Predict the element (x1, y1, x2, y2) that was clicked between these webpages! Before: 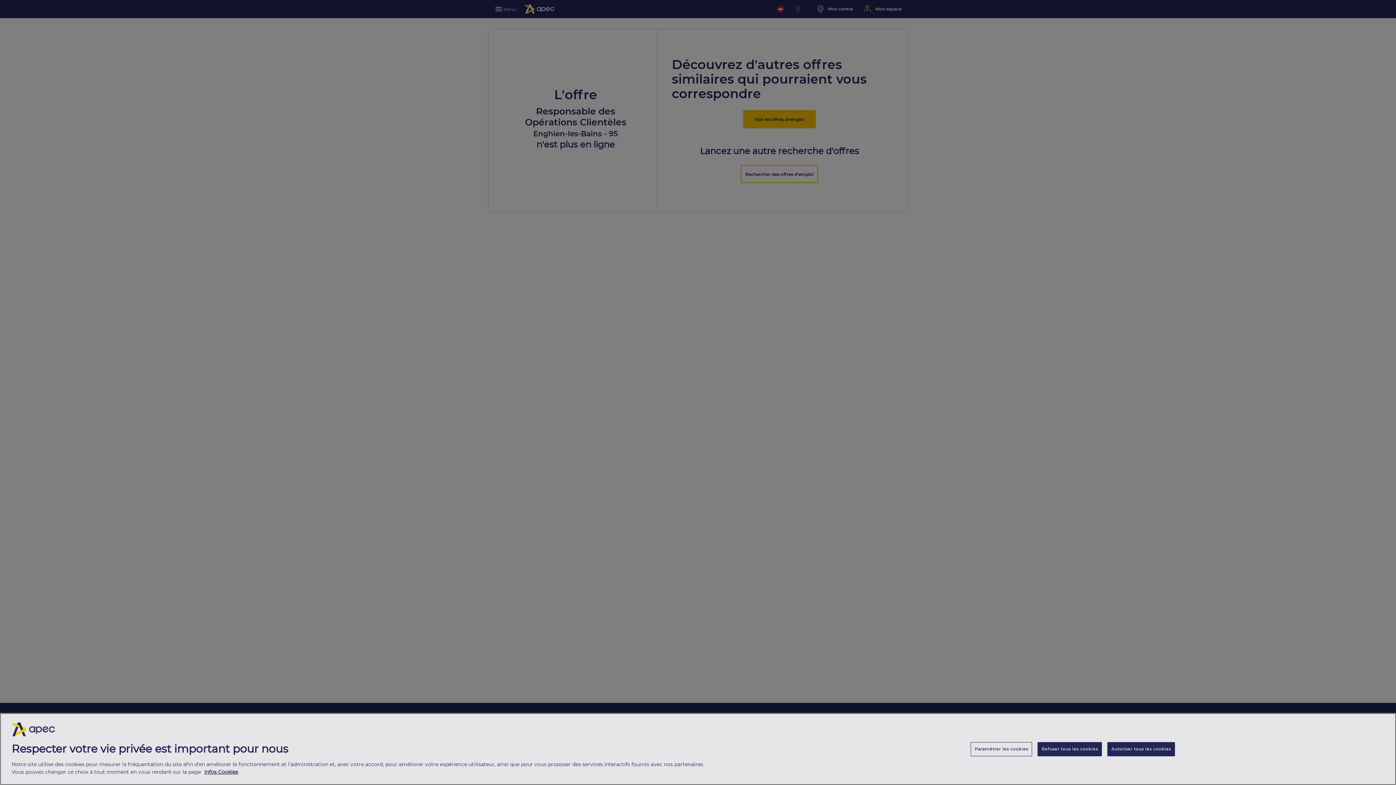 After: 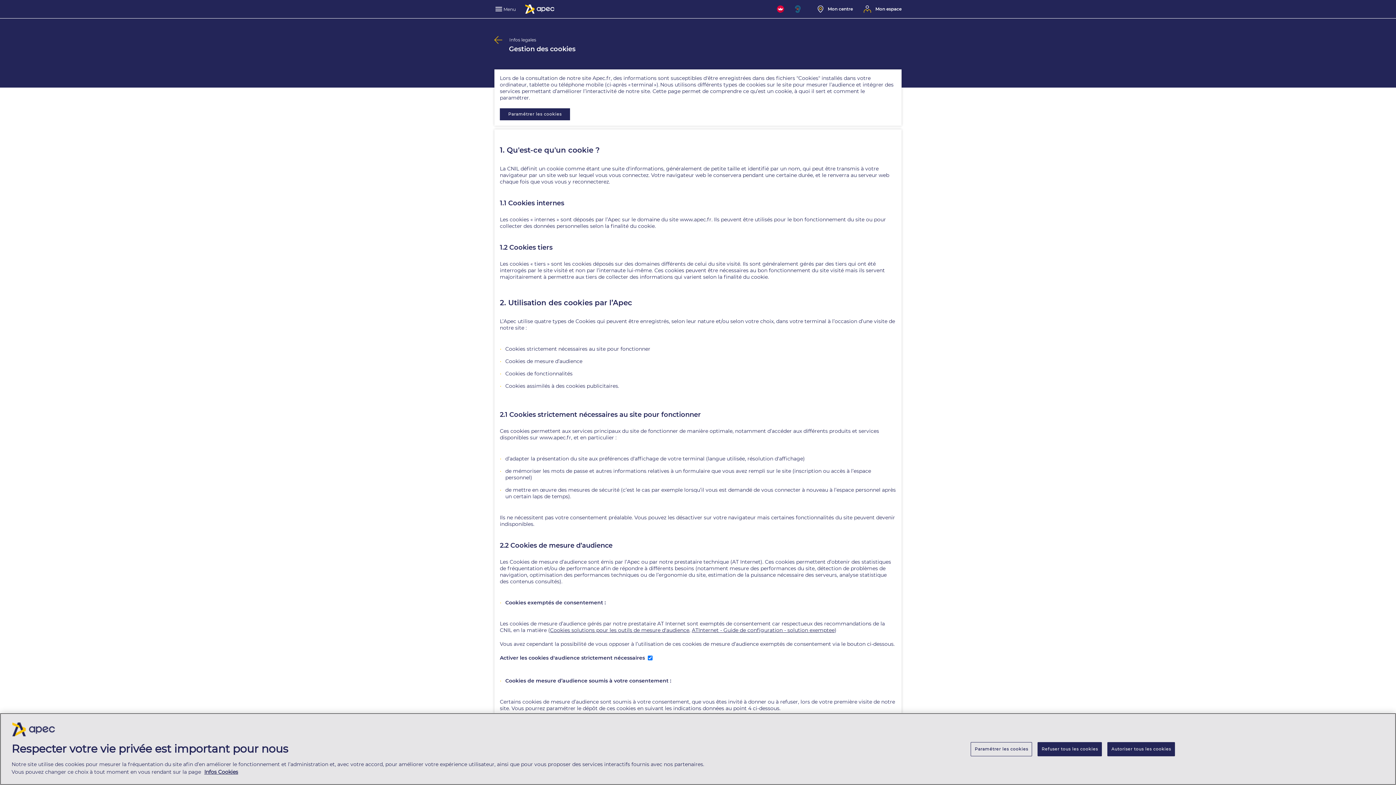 Action: bbox: (204, 769, 238, 775) label: Infos Cookies